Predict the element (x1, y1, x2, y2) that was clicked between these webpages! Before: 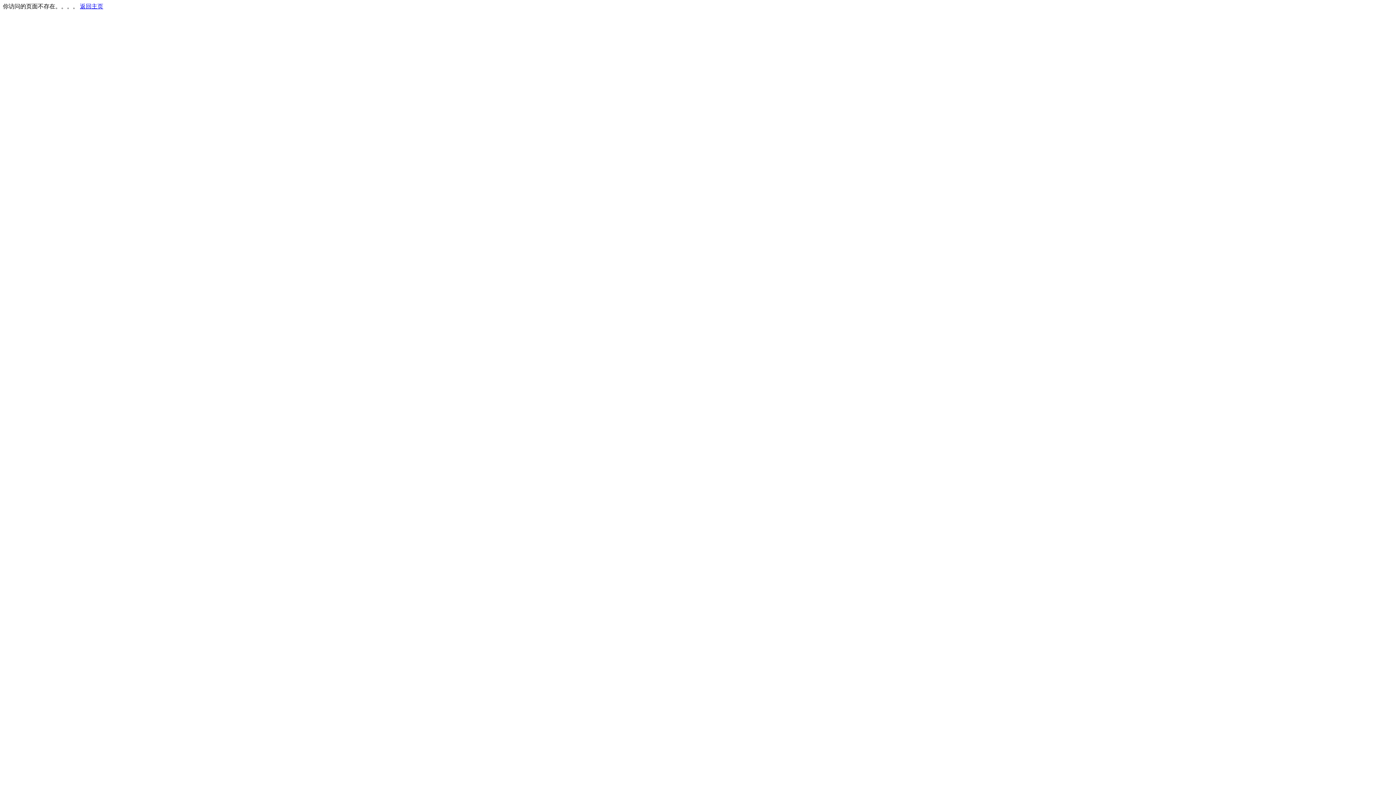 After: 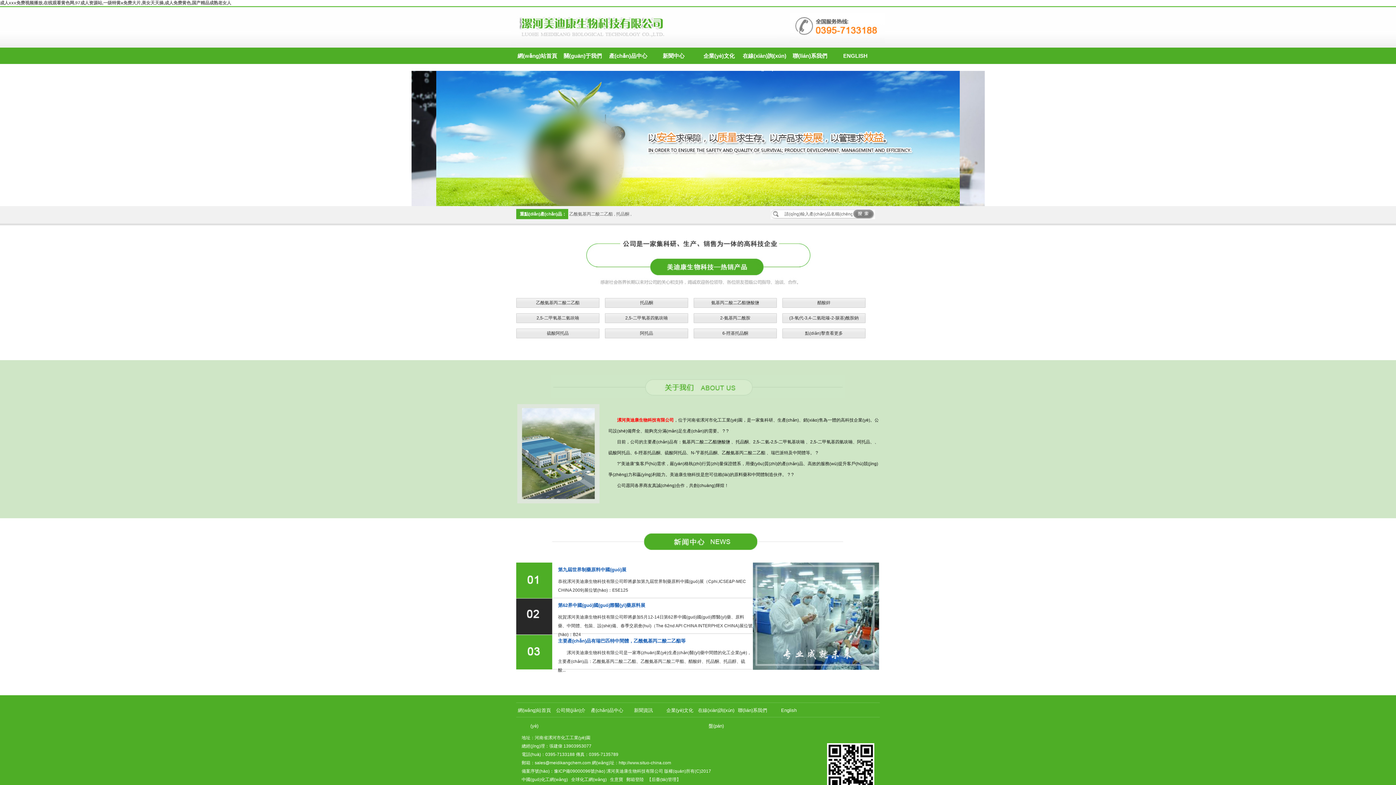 Action: bbox: (80, 3, 103, 9) label: 返回主页